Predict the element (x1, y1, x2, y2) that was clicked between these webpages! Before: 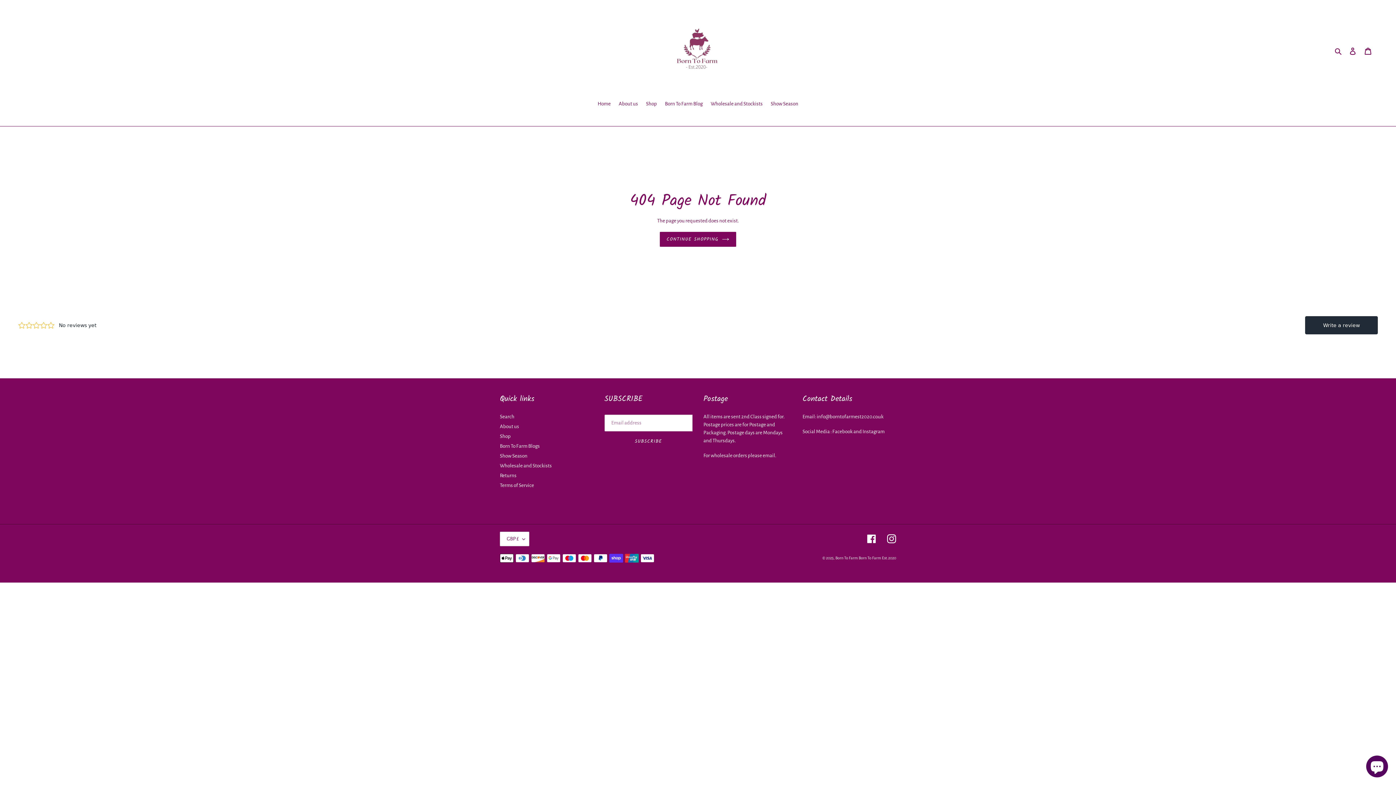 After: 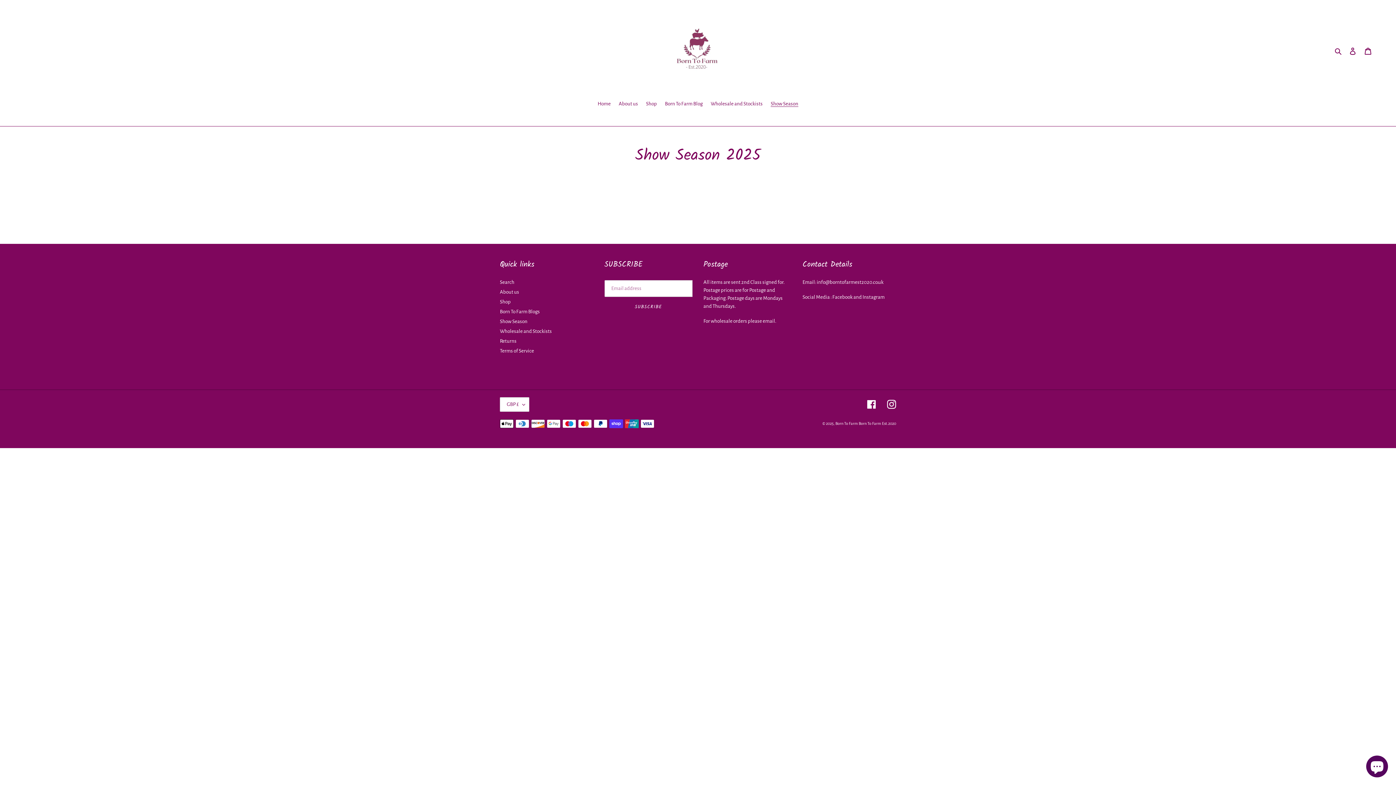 Action: label: Show Season bbox: (500, 453, 527, 458)